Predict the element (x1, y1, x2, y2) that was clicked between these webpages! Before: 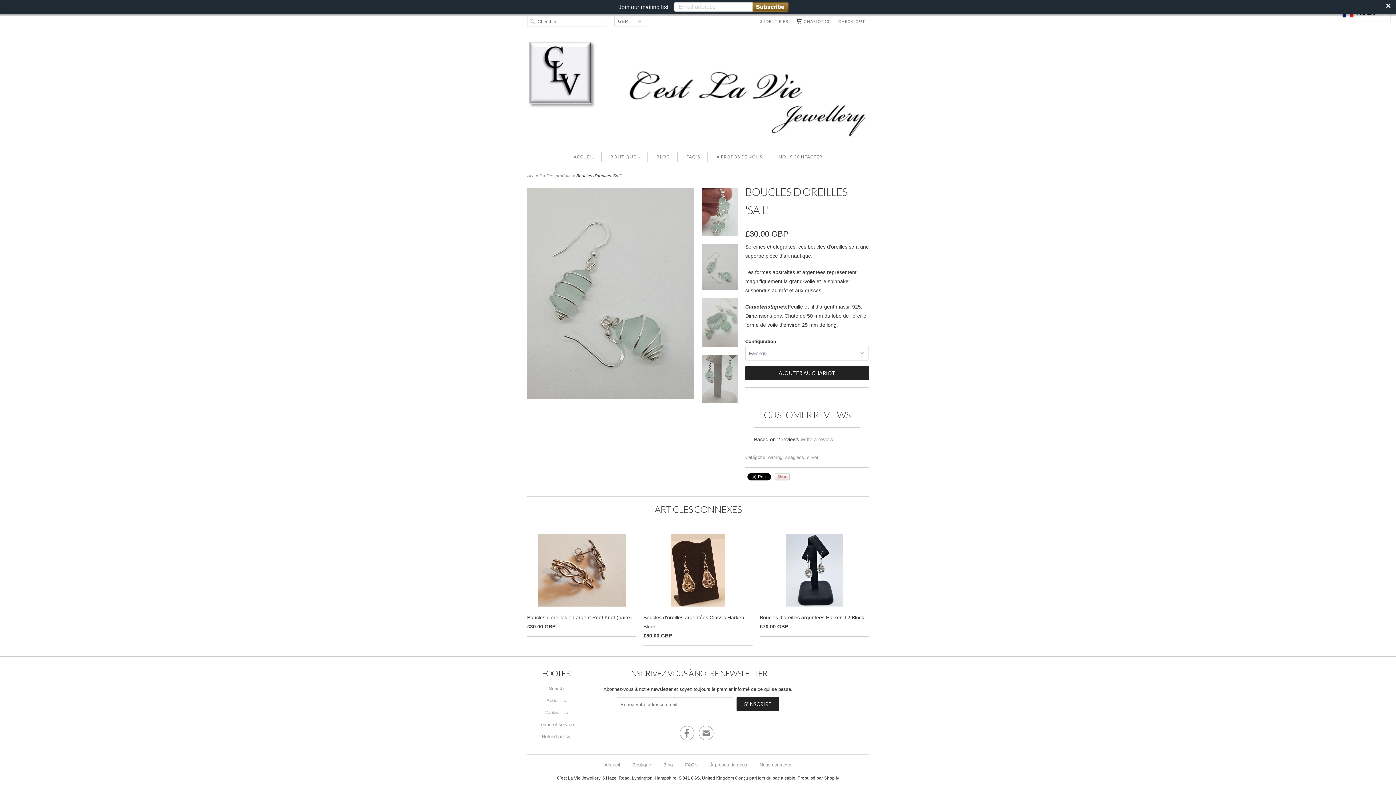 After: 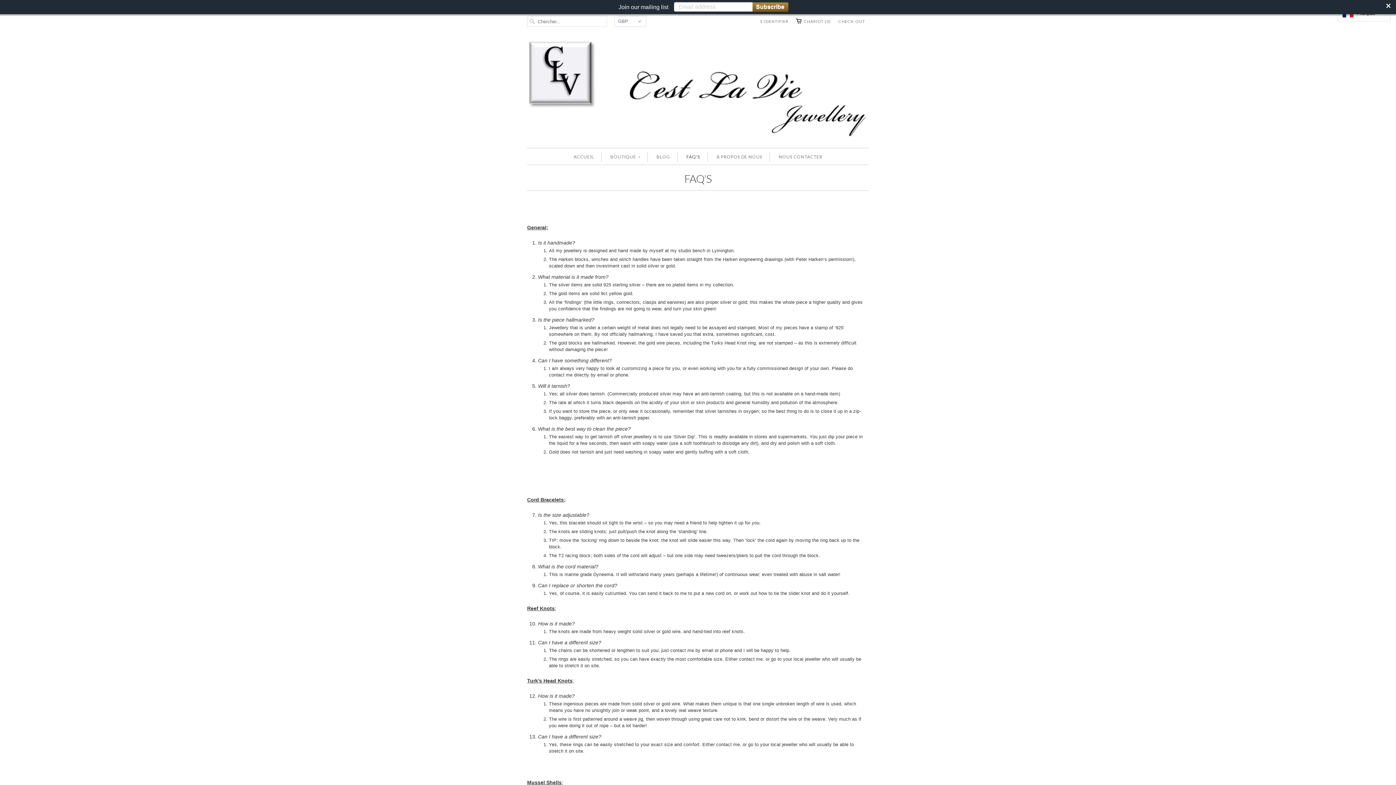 Action: label: FAQ'S bbox: (686, 151, 700, 162)